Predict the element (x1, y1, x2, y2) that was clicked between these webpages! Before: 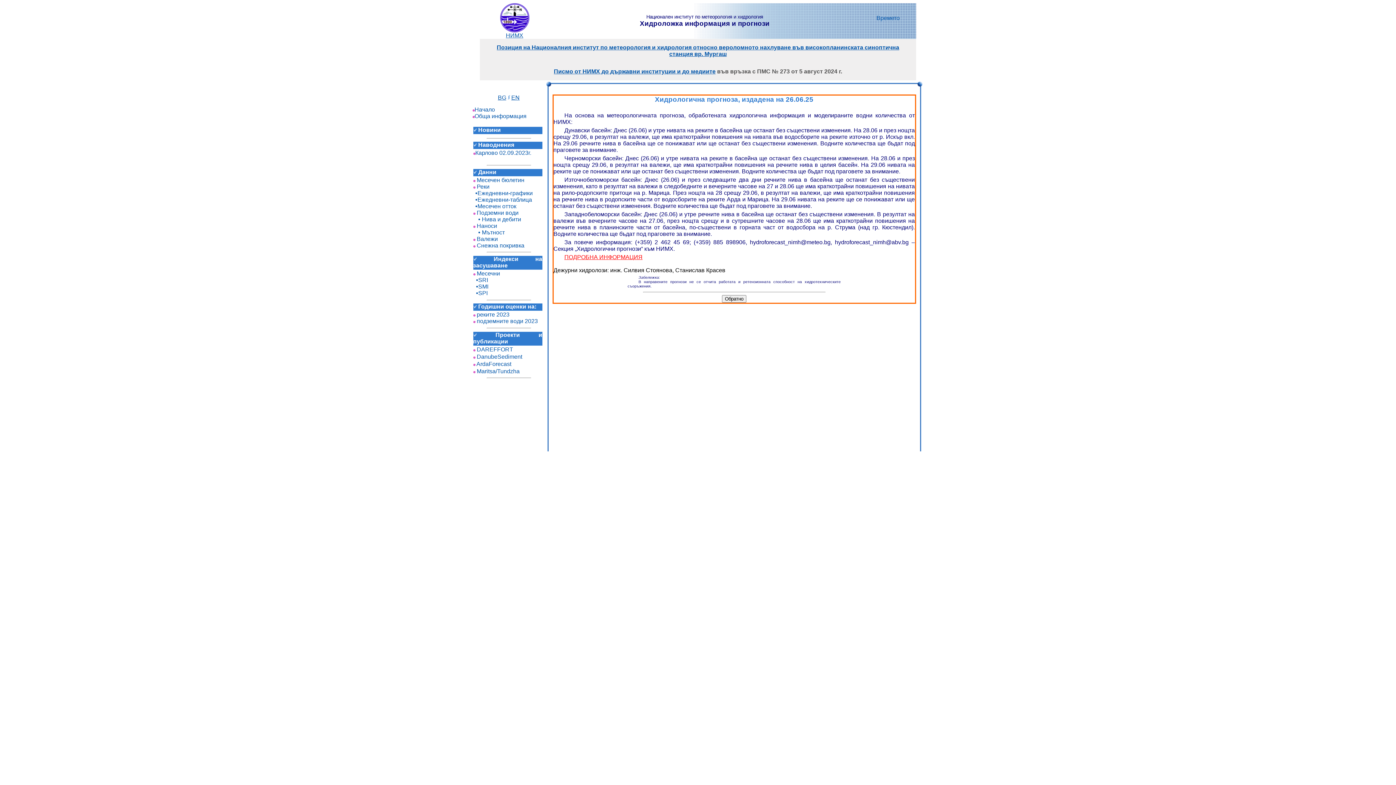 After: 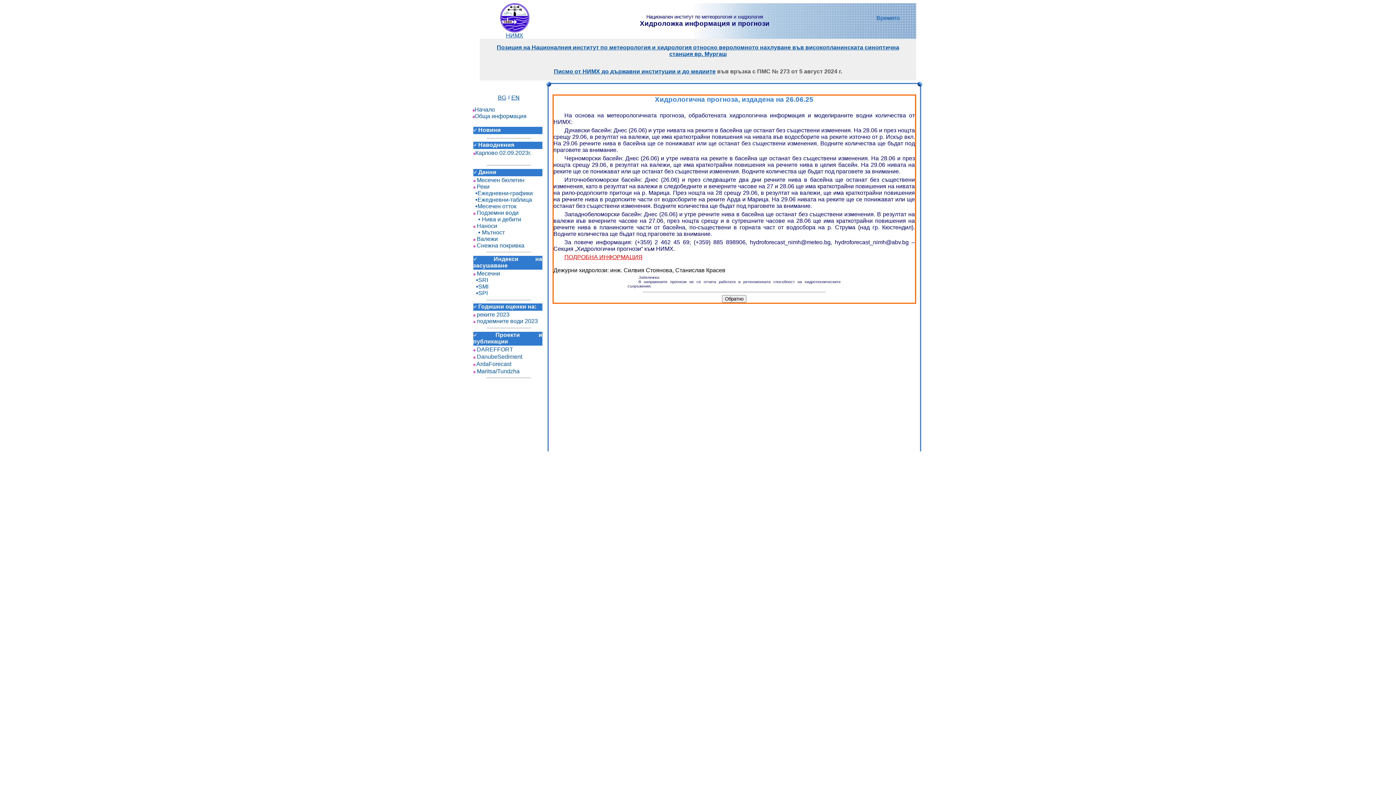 Action: label: 
НИМХ bbox: (500, 27, 529, 38)